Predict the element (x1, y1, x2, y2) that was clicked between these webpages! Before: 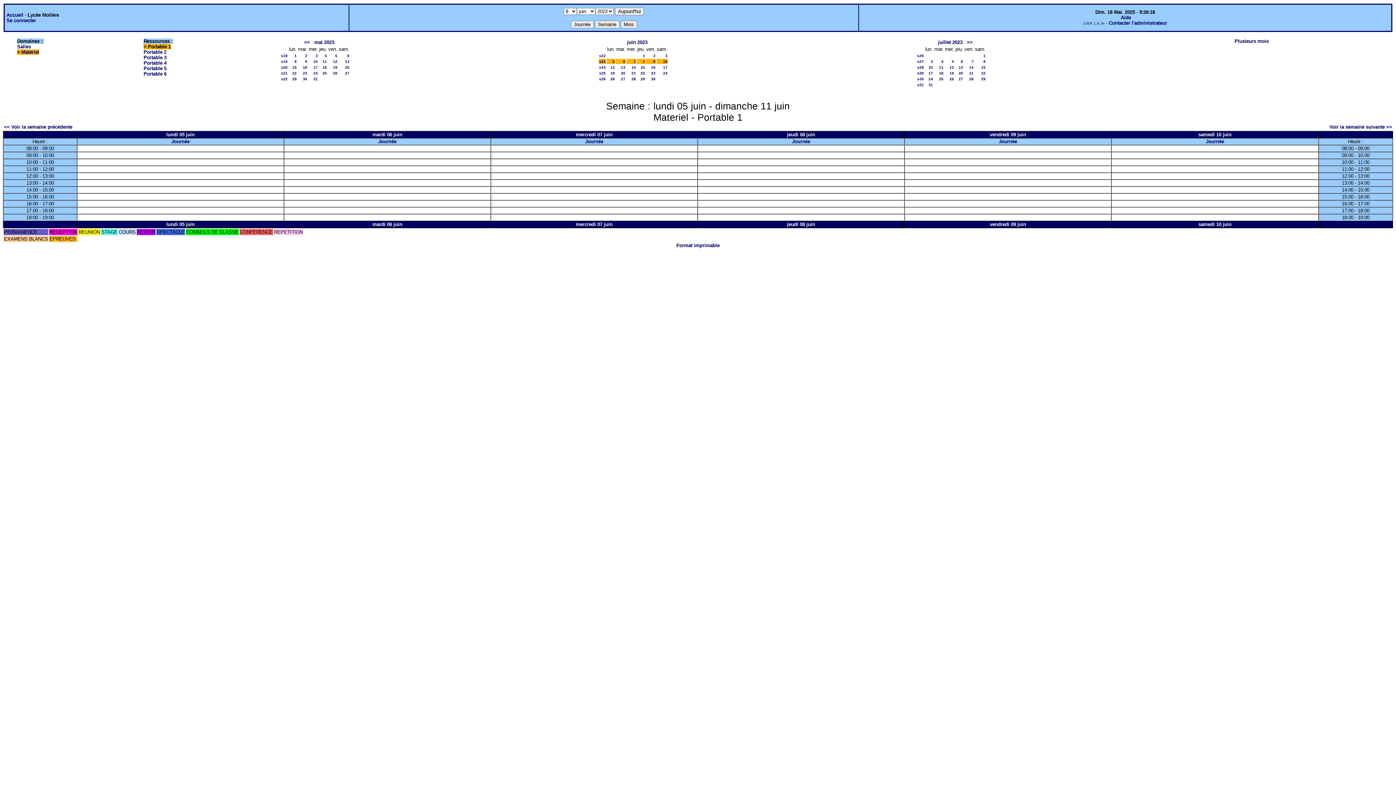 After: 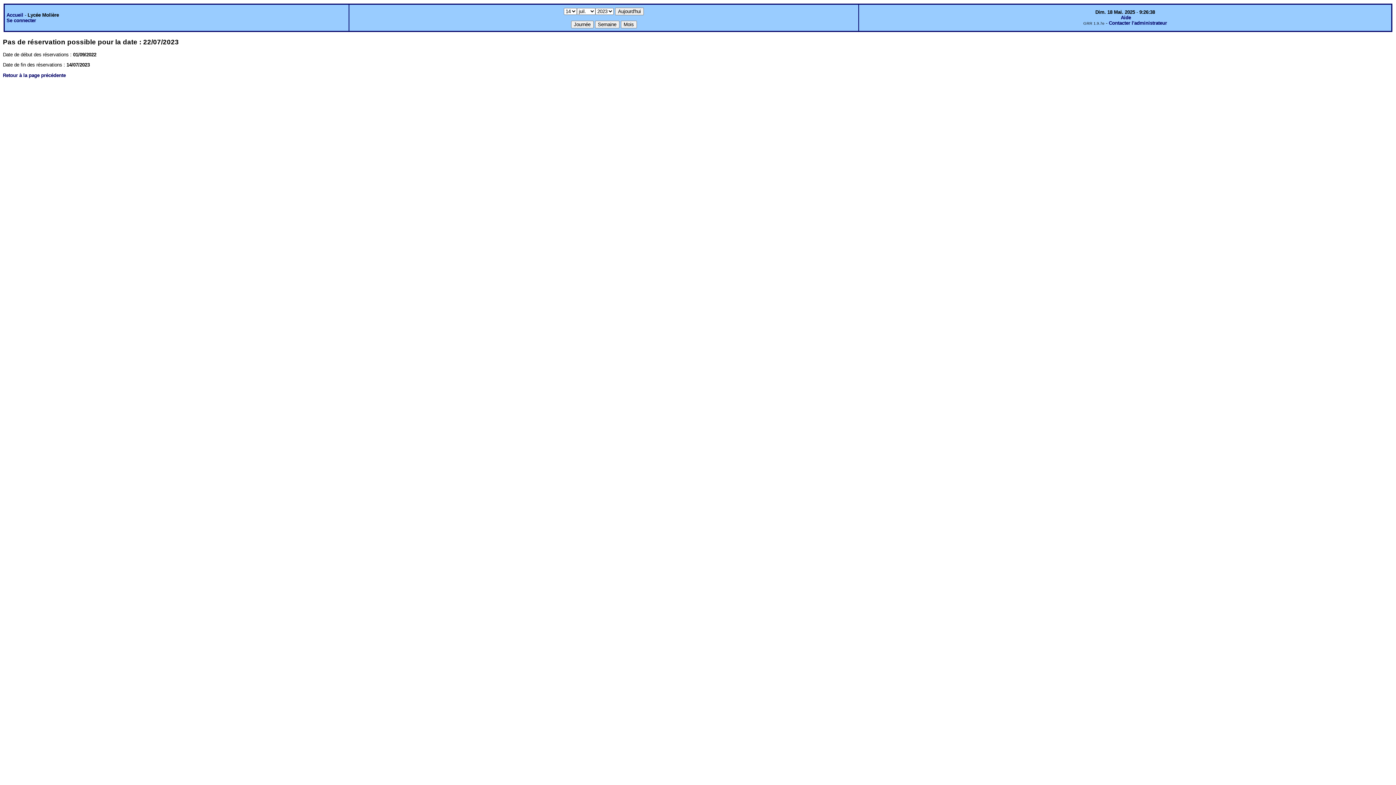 Action: bbox: (917, 70, 924, 75) label: s29